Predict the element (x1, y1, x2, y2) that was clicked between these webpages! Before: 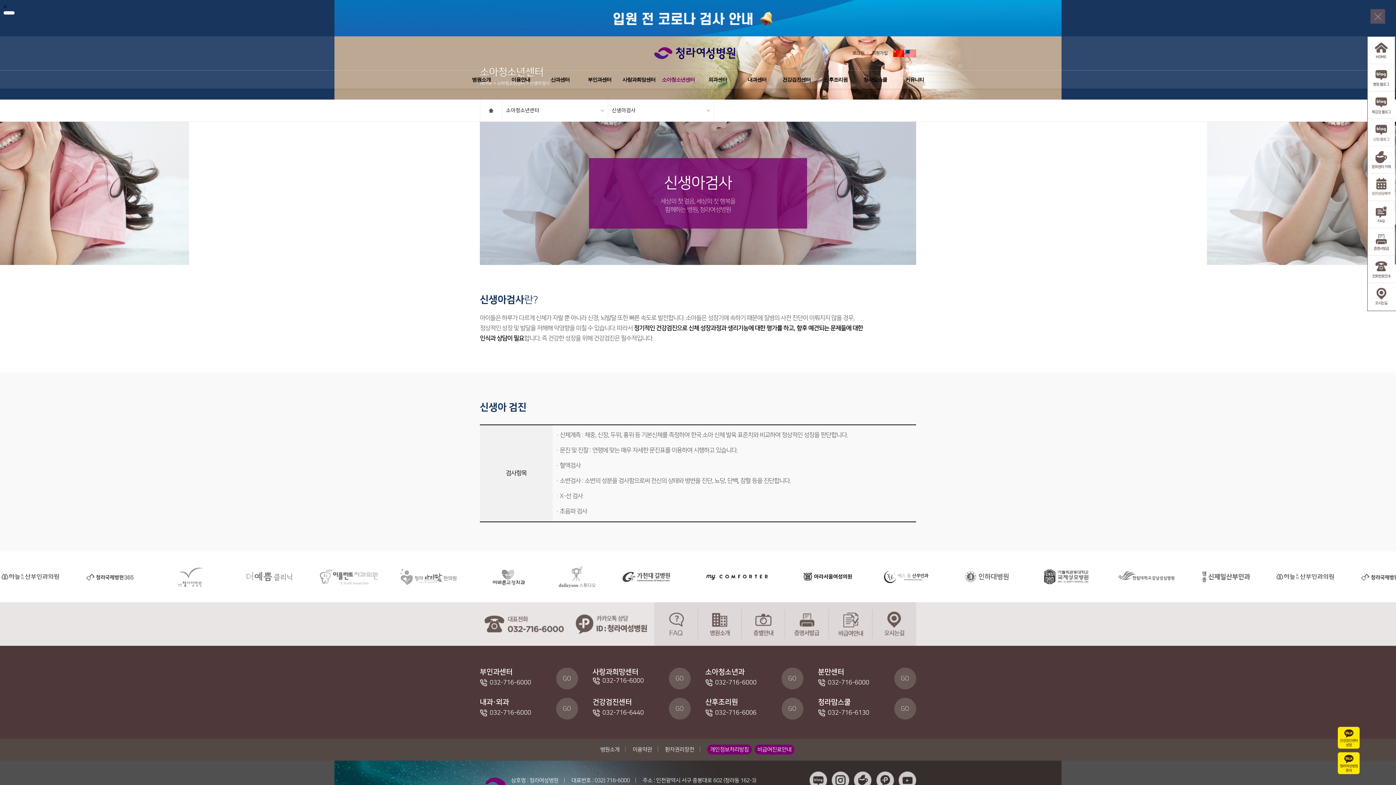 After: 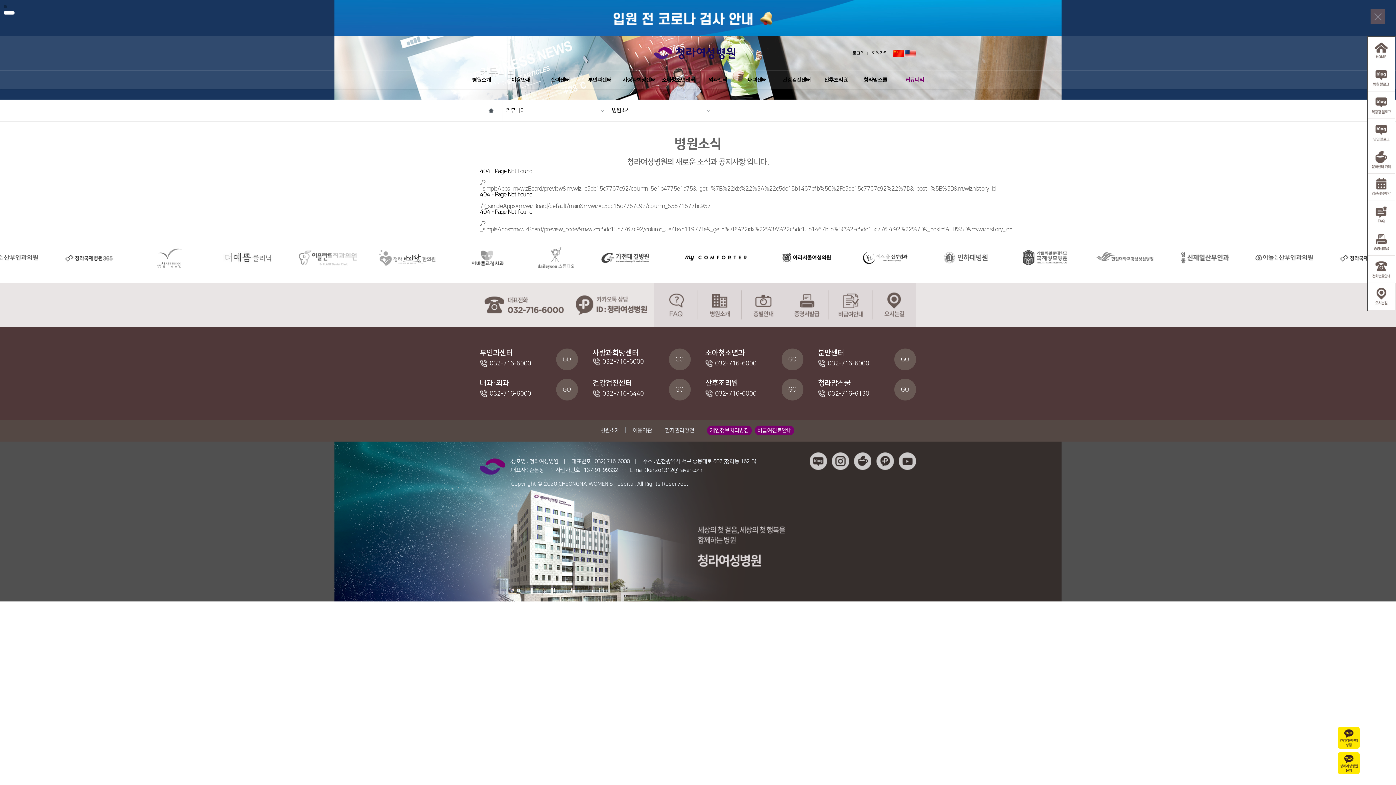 Action: bbox: (895, 70, 934, 88) label: 커뮤니티